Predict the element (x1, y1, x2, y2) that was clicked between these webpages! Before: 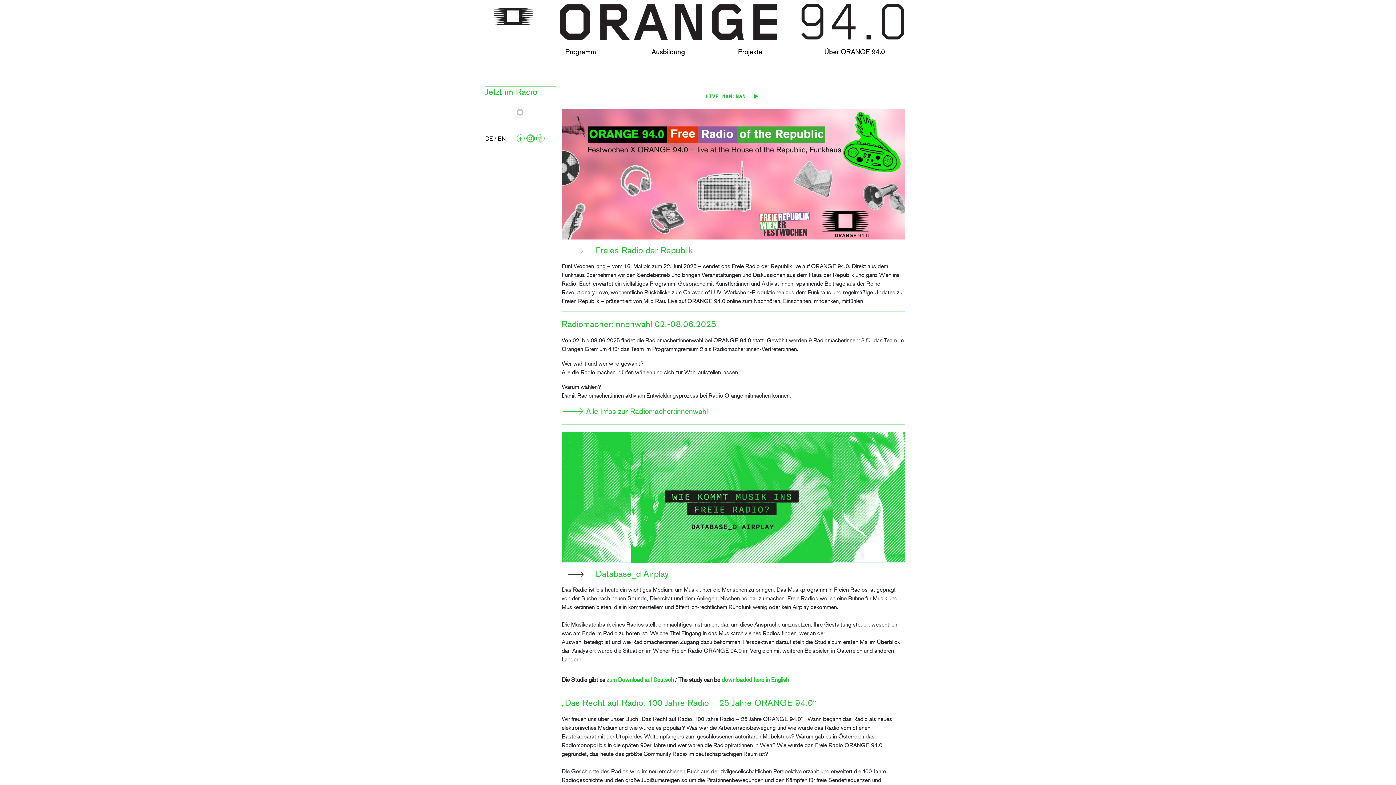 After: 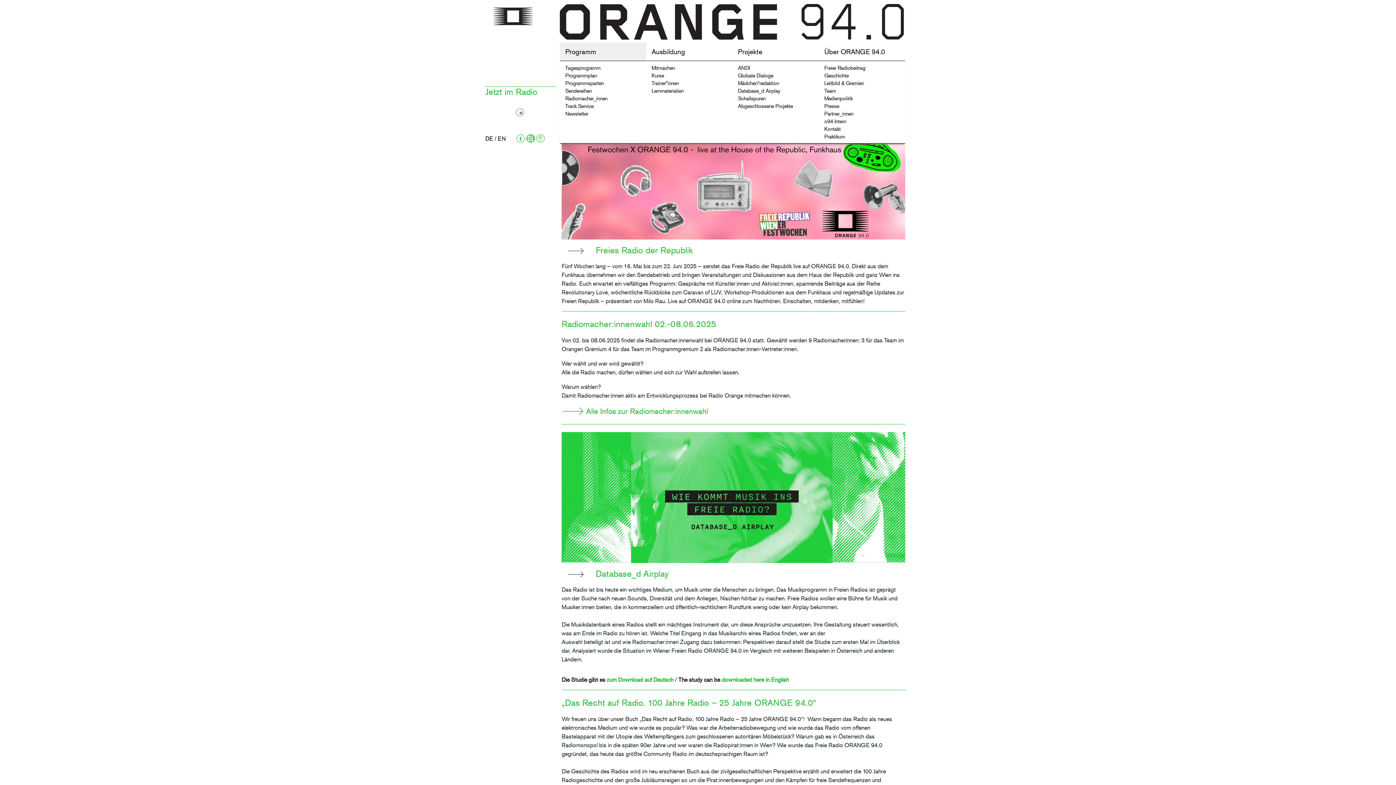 Action: label: Programm bbox: (560, 42, 646, 60)